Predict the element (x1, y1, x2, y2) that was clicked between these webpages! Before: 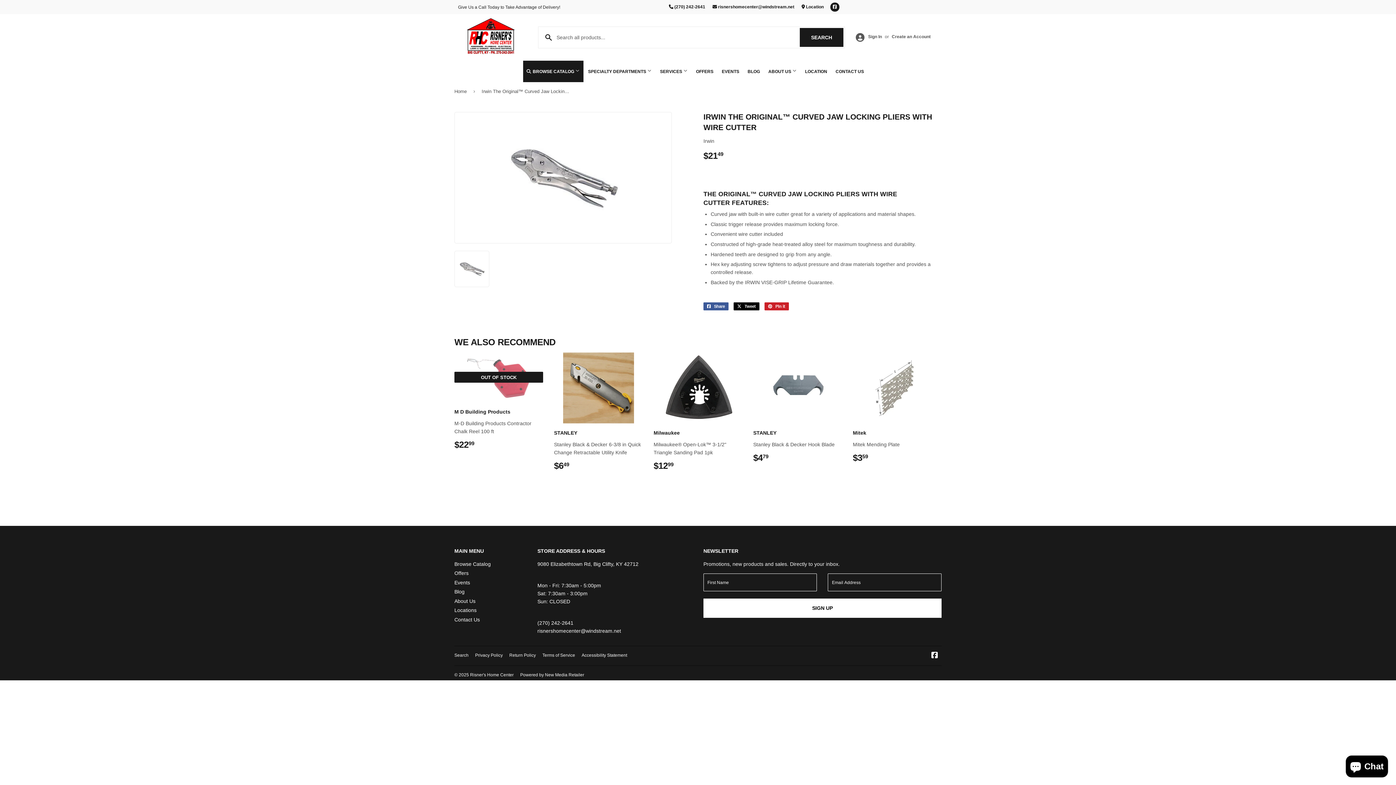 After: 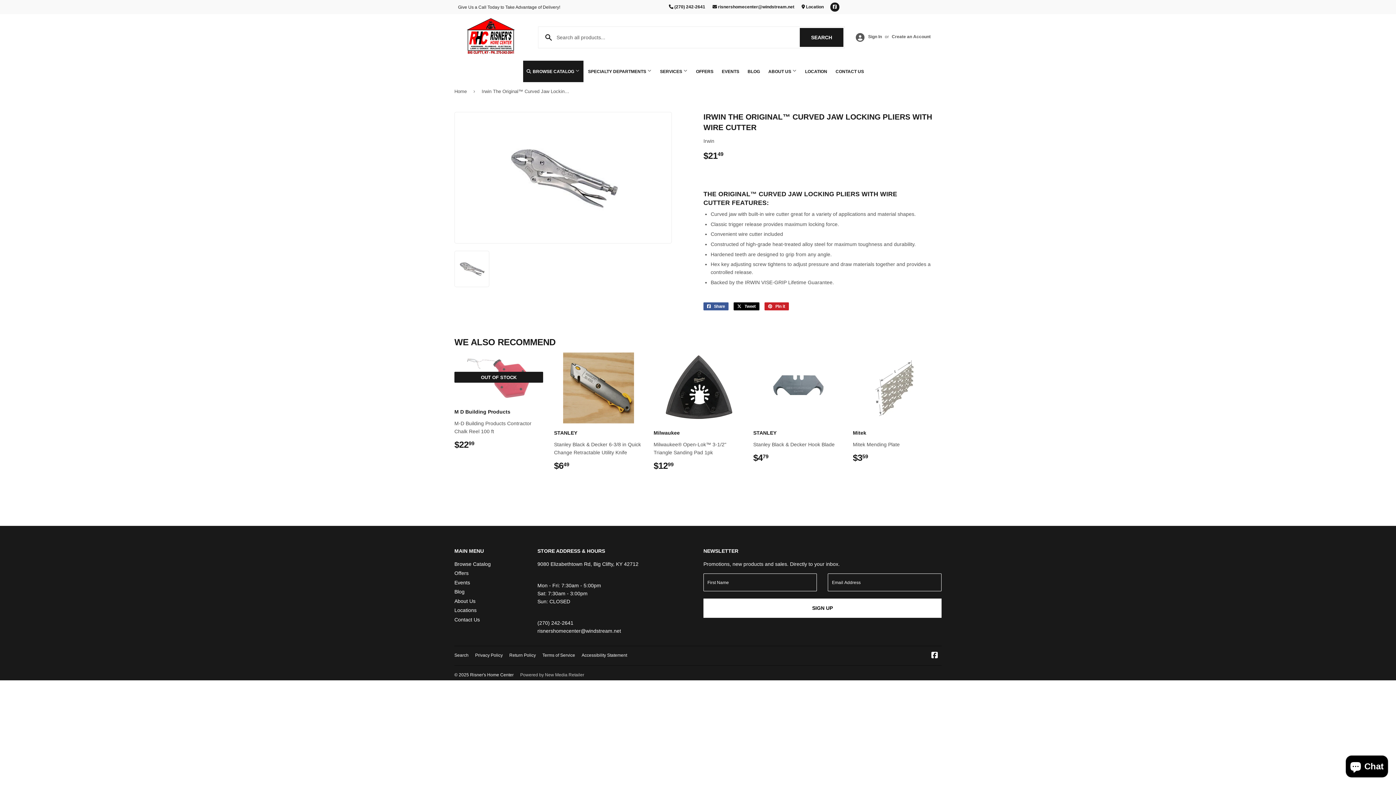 Action: label: Powered by New Media Retailer bbox: (520, 672, 584, 677)